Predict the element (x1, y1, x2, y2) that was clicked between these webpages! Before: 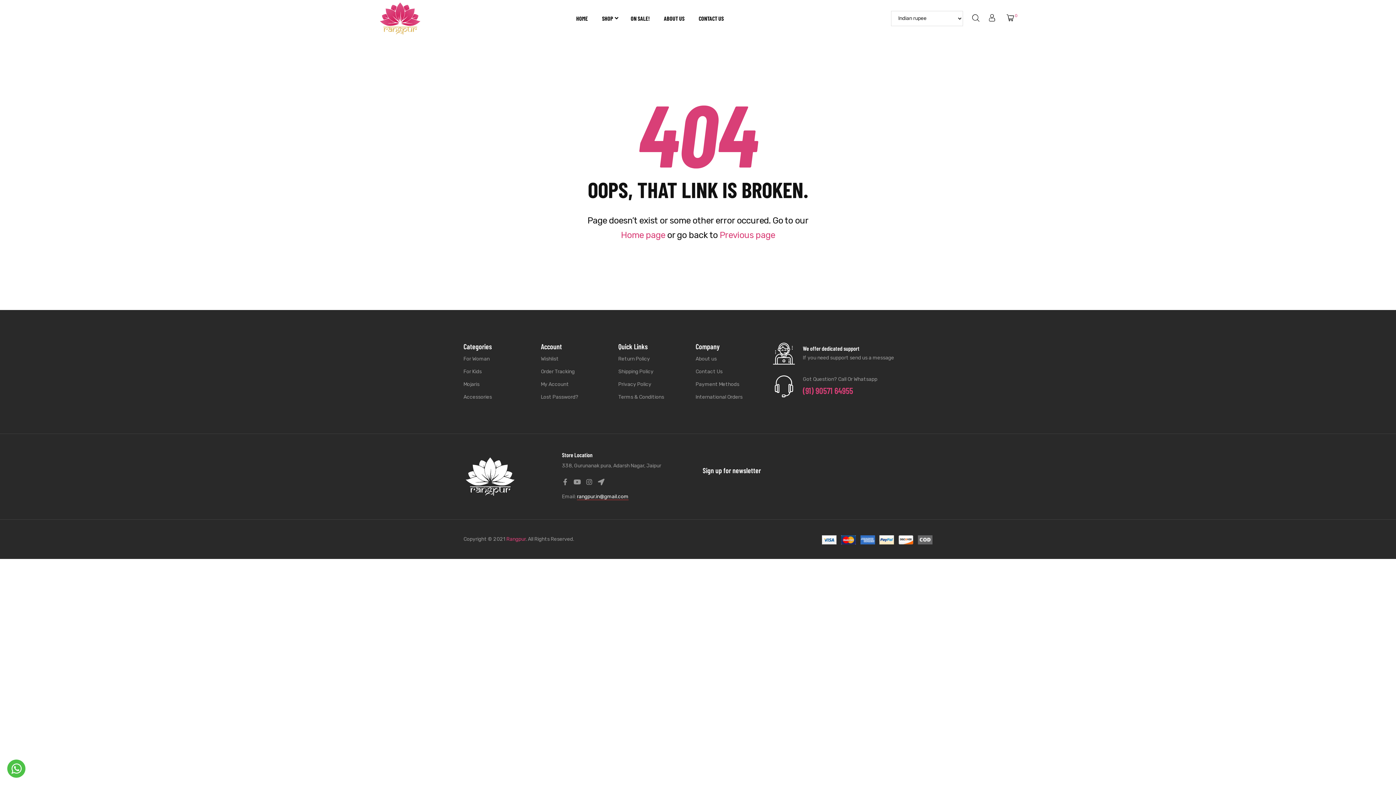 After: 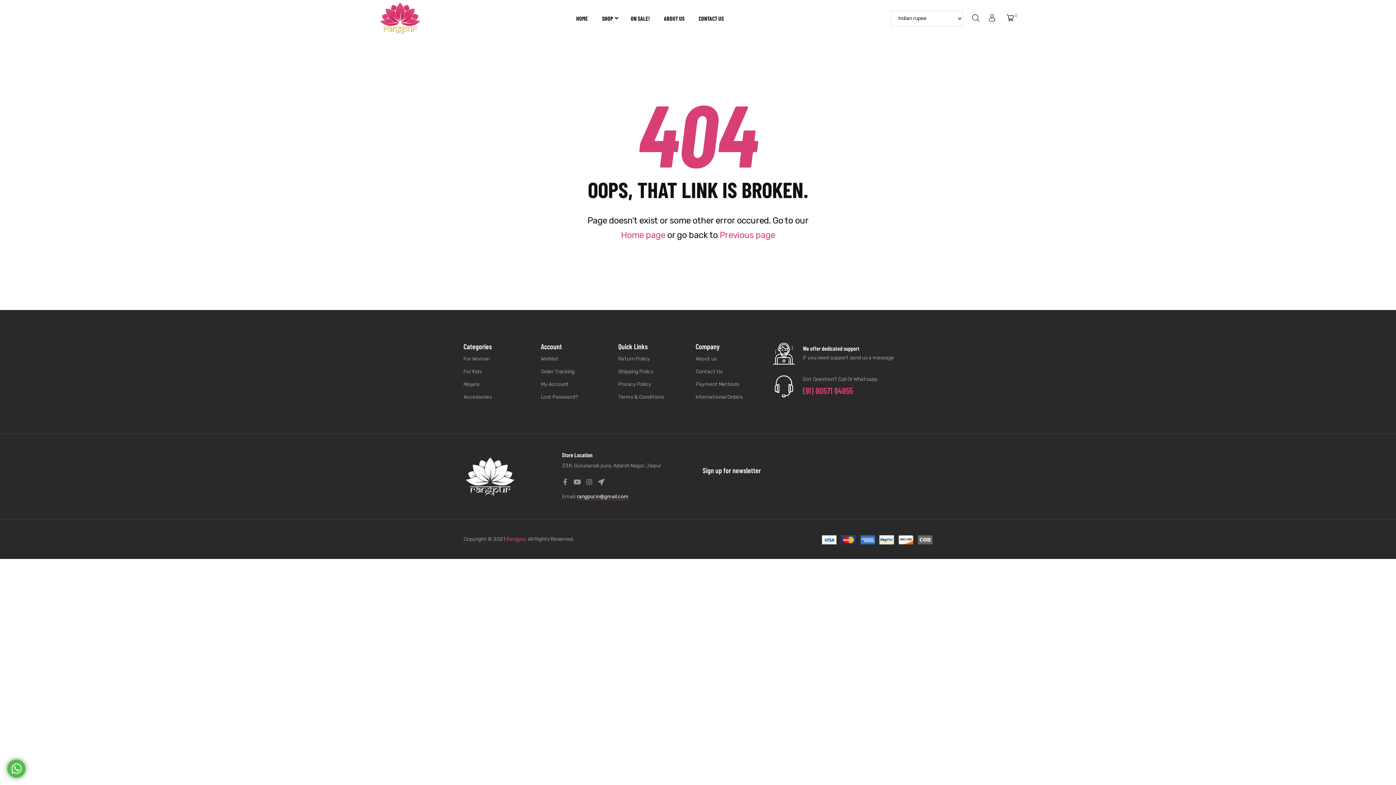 Action: label: Rangpur bbox: (506, 536, 525, 542)